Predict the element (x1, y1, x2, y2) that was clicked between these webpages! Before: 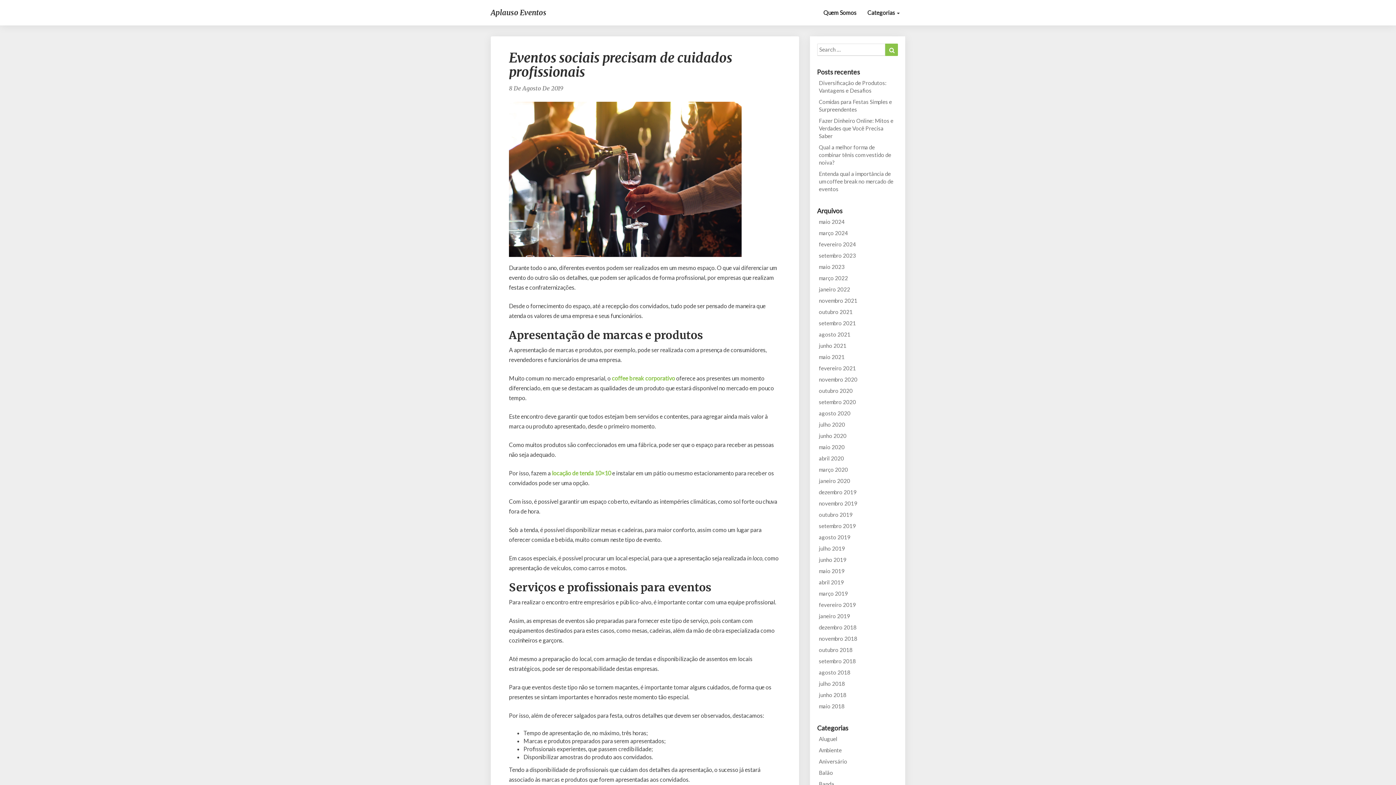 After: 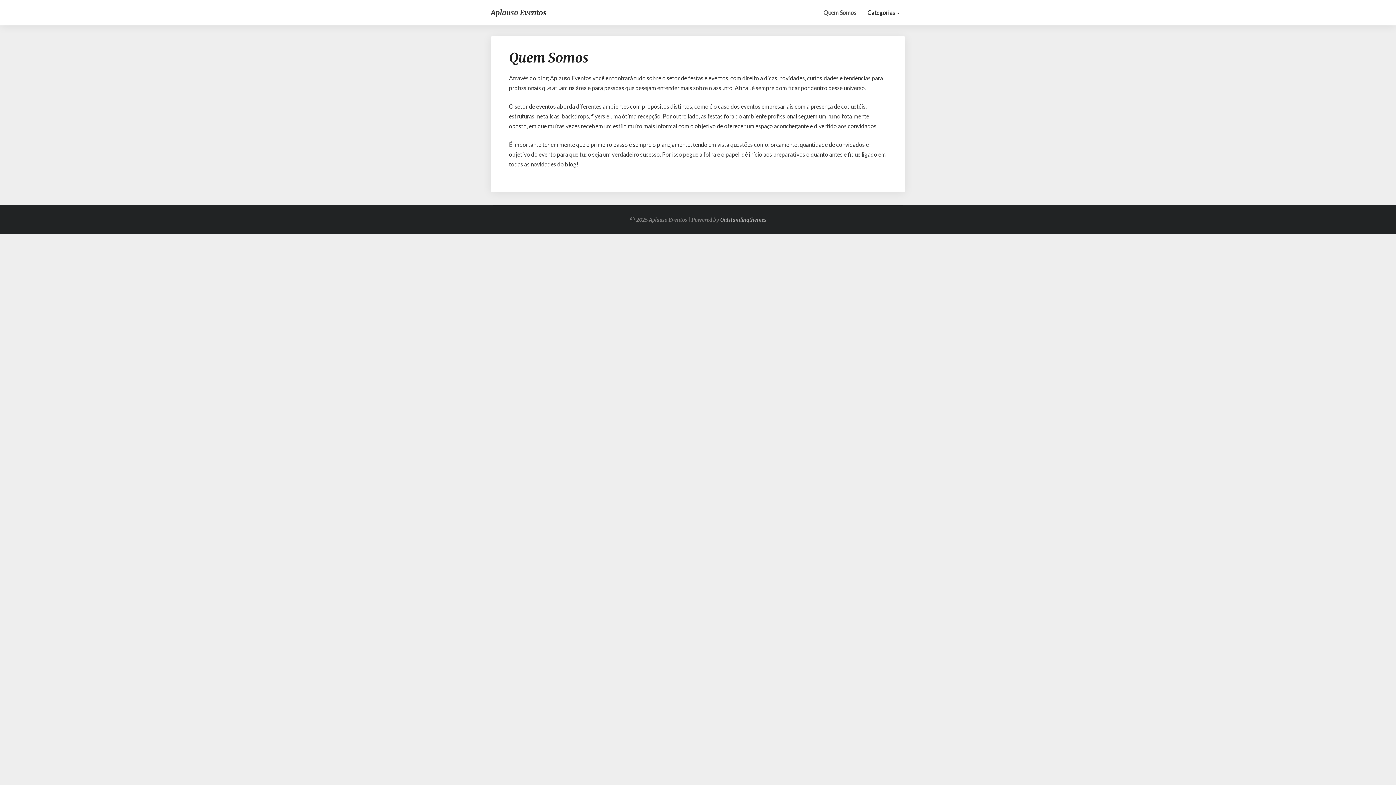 Action: label: Quem Somos bbox: (818, 0, 862, 25)